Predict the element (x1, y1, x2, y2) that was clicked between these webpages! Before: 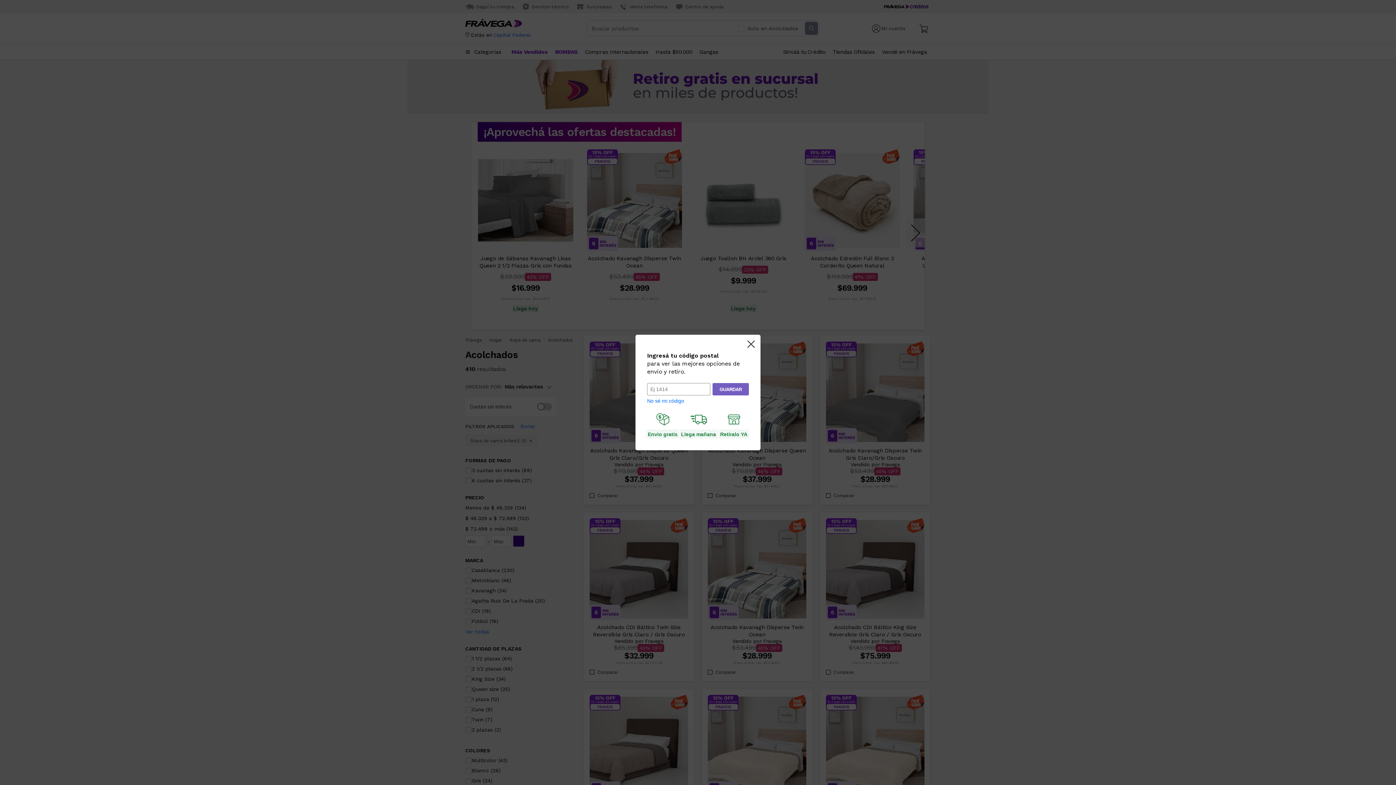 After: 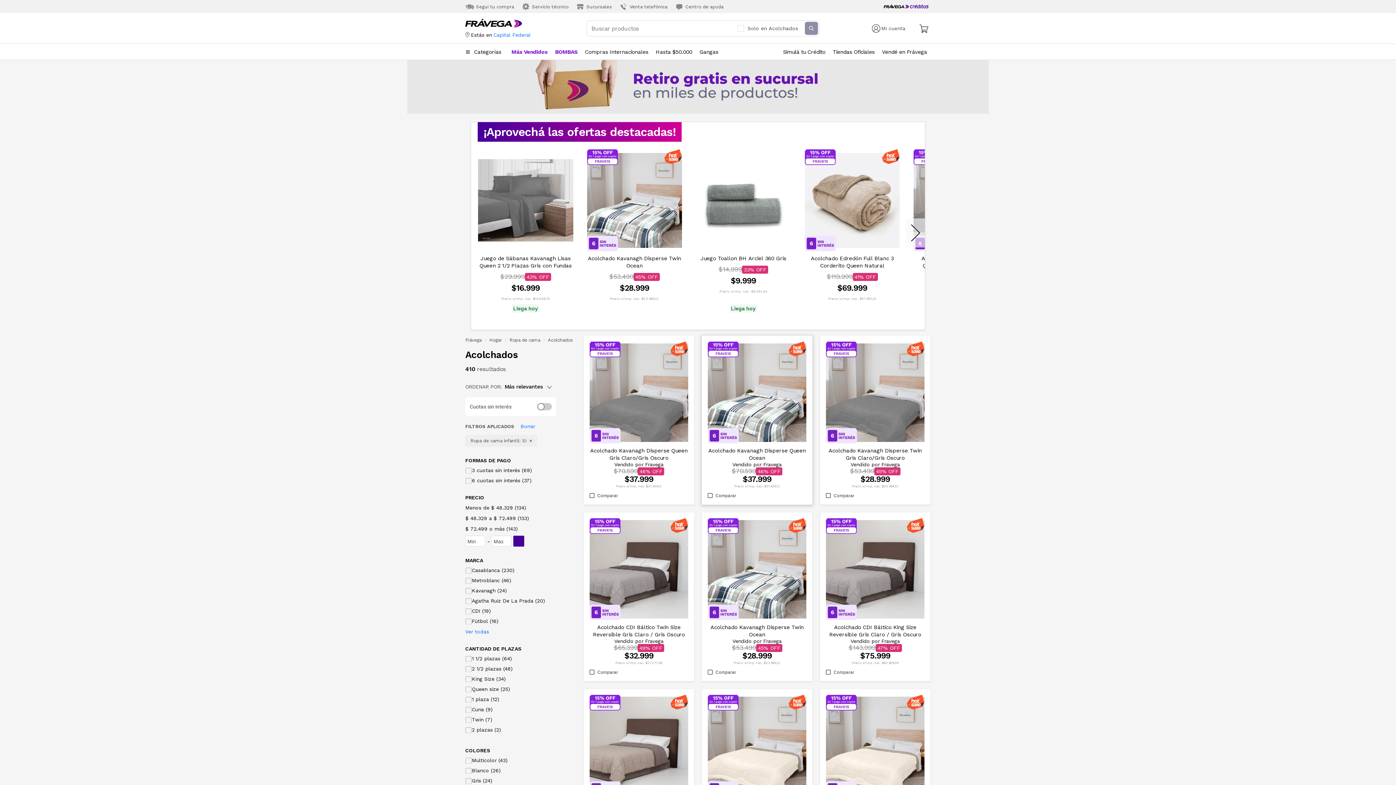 Action: bbox: (747, 340, 754, 349)